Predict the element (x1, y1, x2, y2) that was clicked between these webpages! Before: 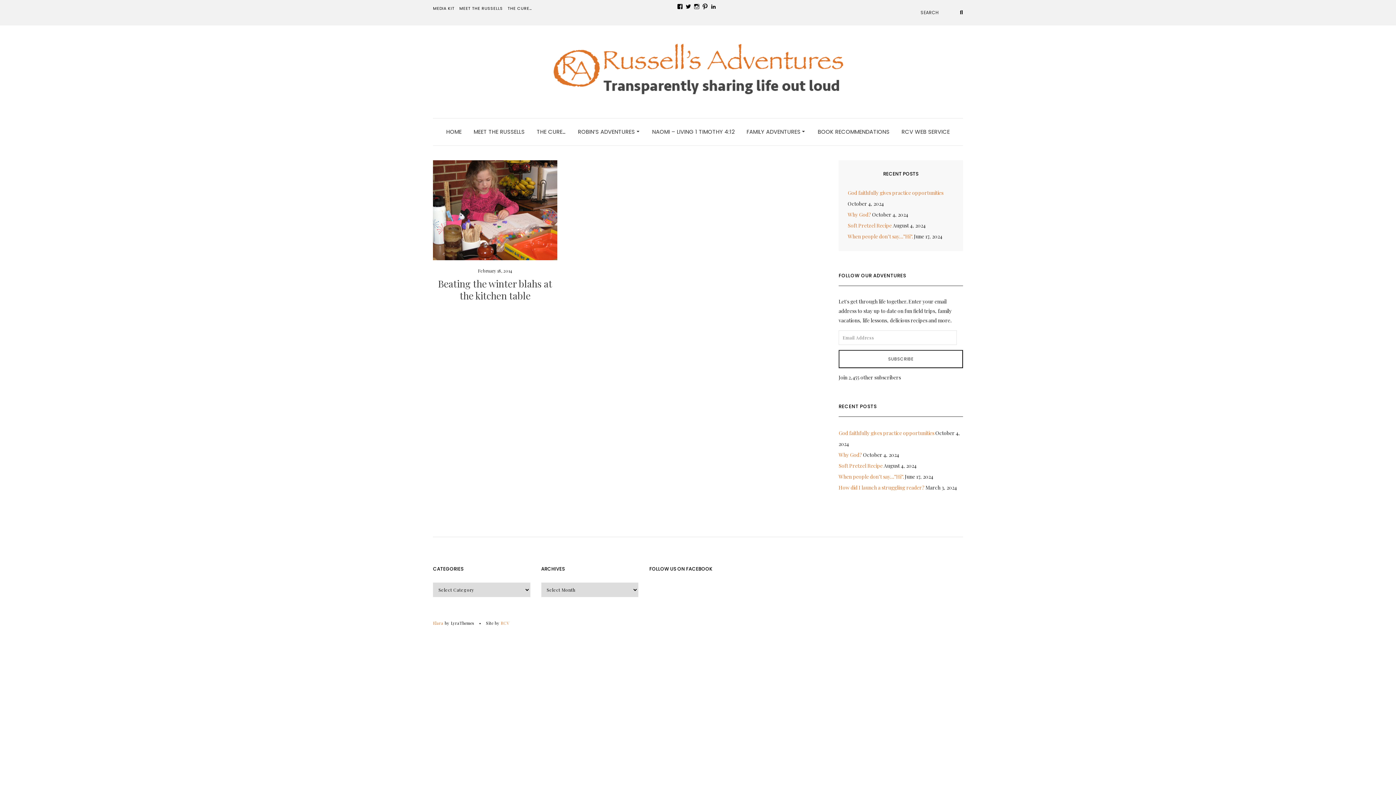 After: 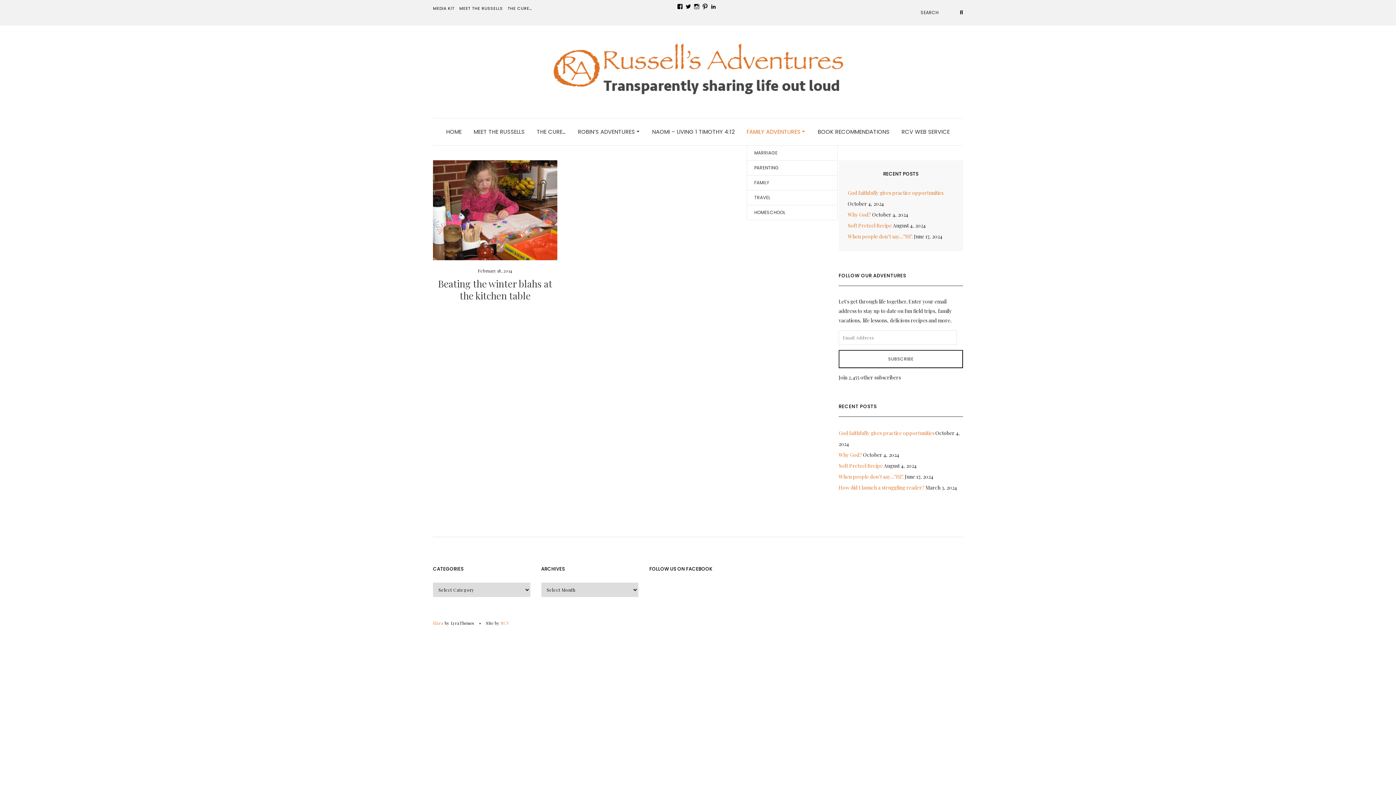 Action: label: FAMILY ADVENTURES  bbox: (746, 118, 805, 145)